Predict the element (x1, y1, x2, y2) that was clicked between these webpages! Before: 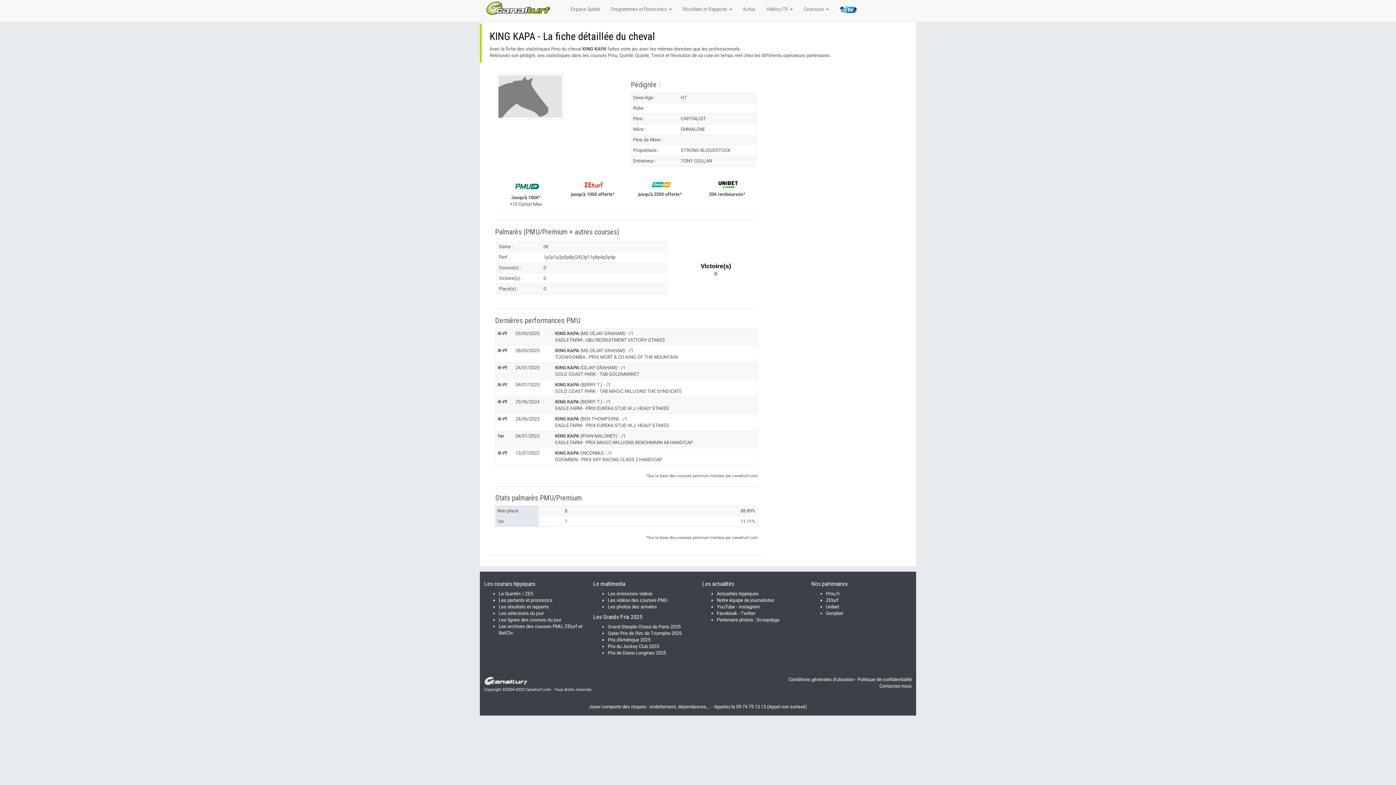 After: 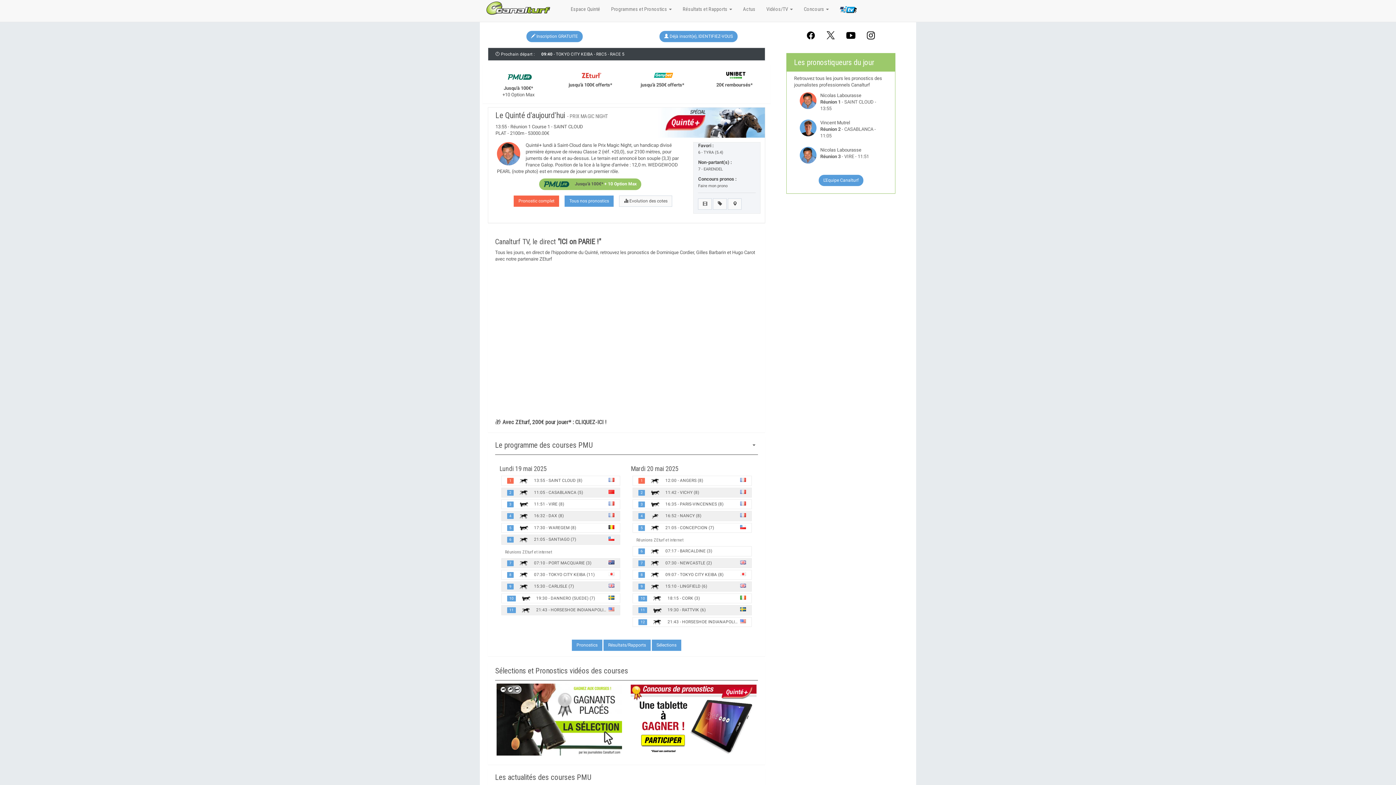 Action: bbox: (485, 0, 565, 18)